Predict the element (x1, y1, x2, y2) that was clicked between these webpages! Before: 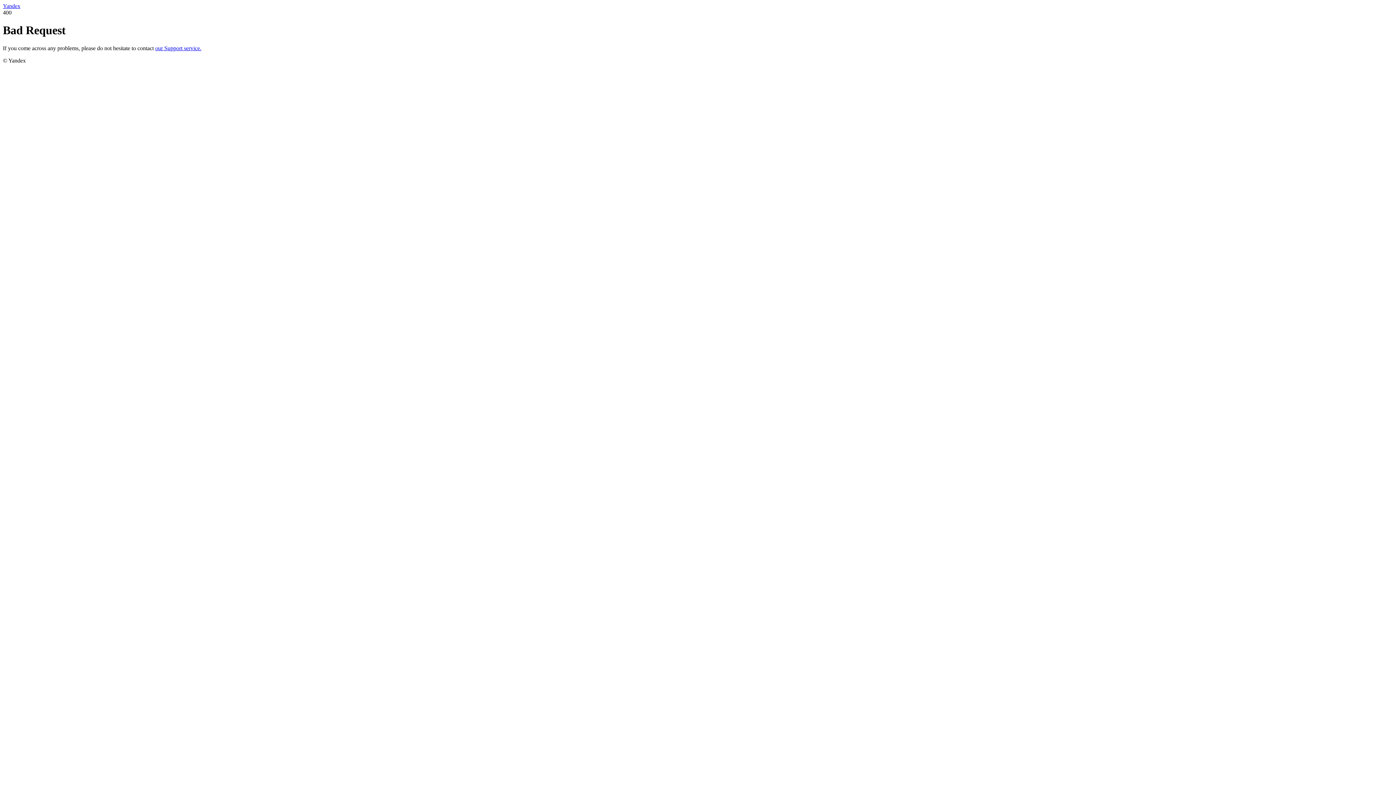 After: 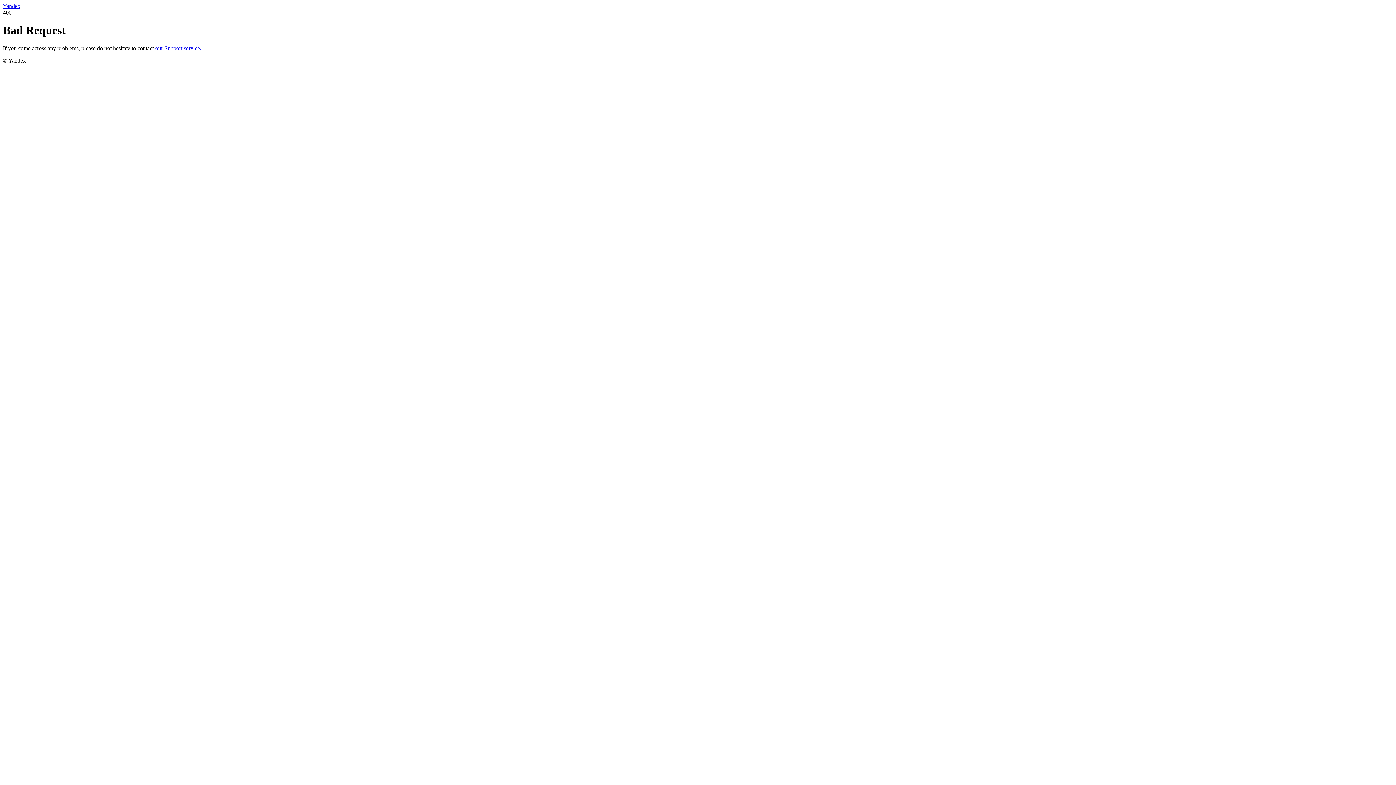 Action: label: our Support service. bbox: (155, 45, 201, 51)